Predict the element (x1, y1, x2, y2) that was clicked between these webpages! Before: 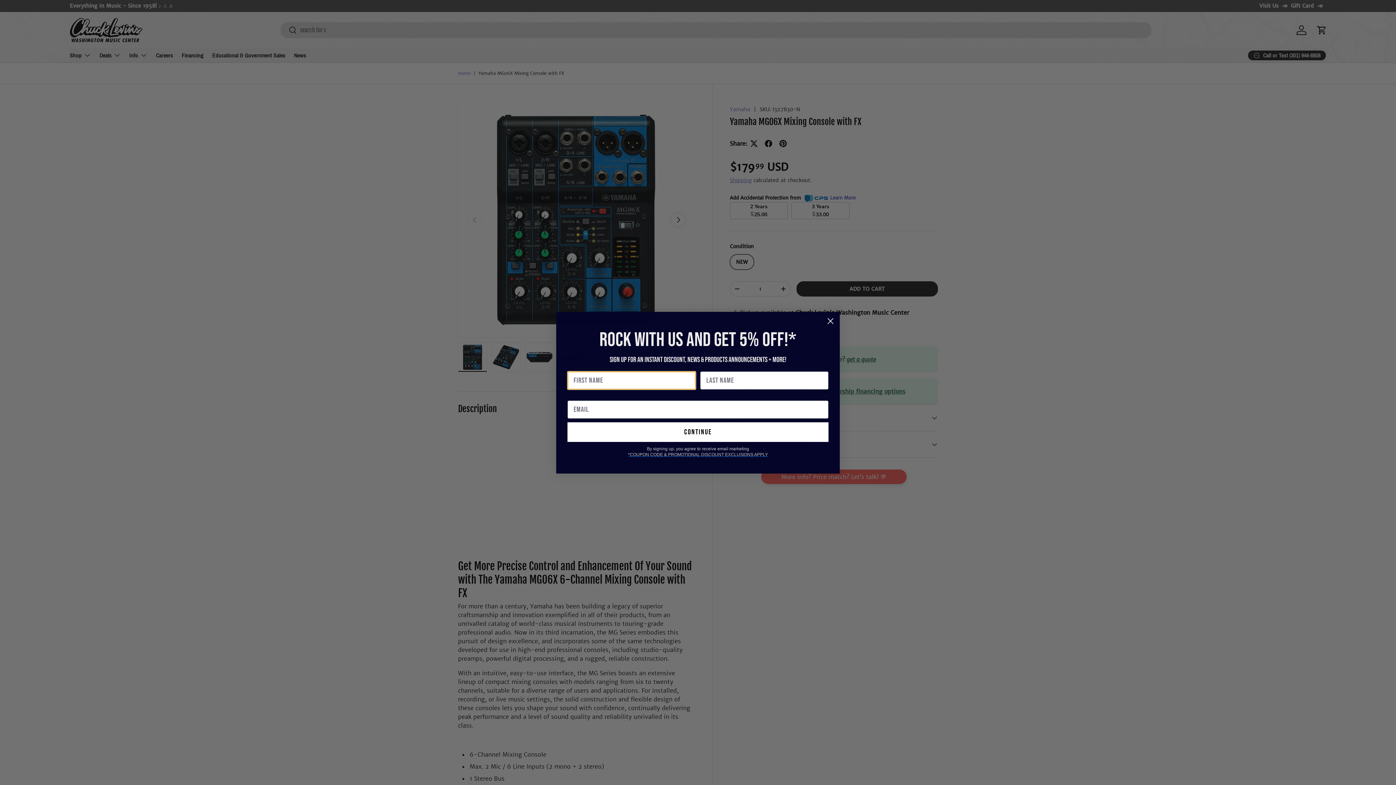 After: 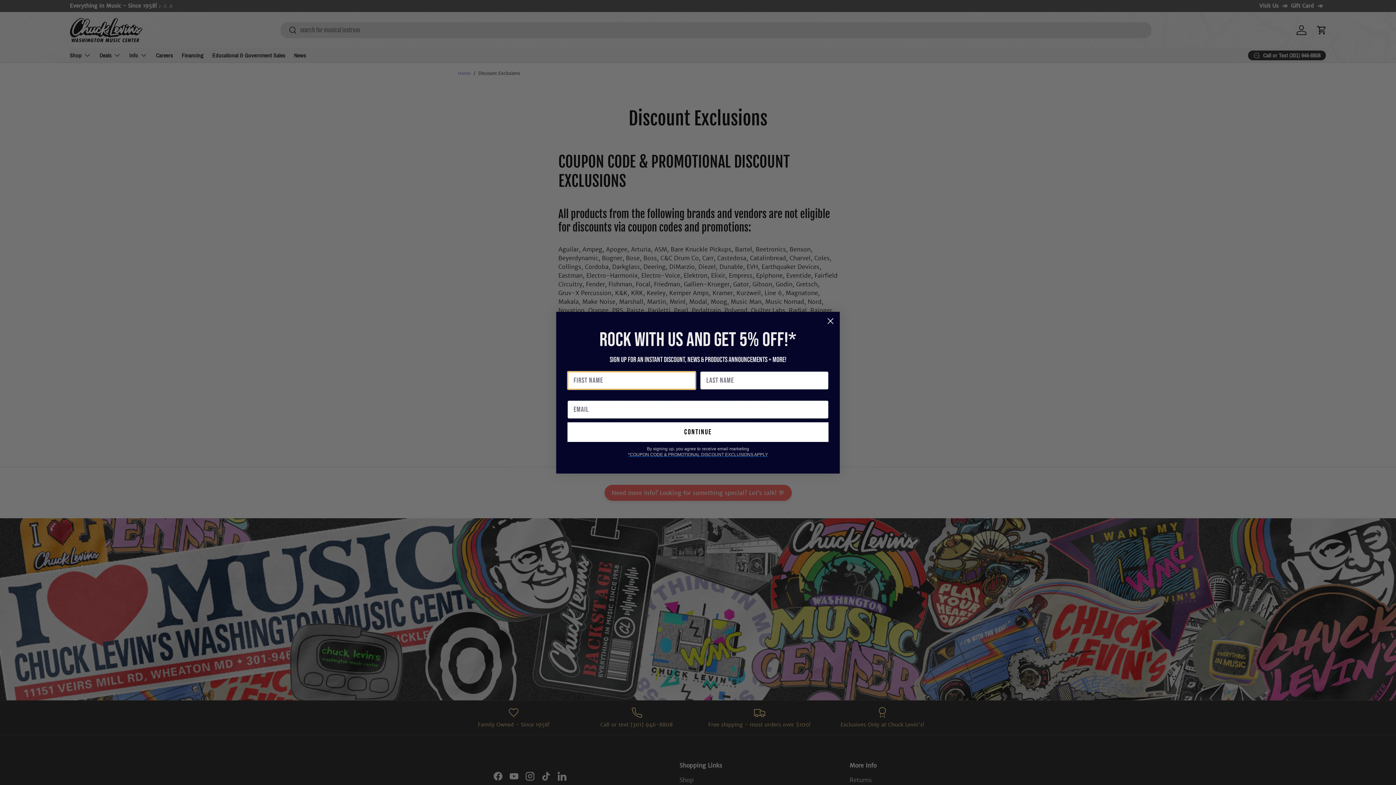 Action: label: *COUPON CODE & PROMOTIONAL DISCOUNT EXCLUSIONS APPLY bbox: (628, 451, 768, 457)